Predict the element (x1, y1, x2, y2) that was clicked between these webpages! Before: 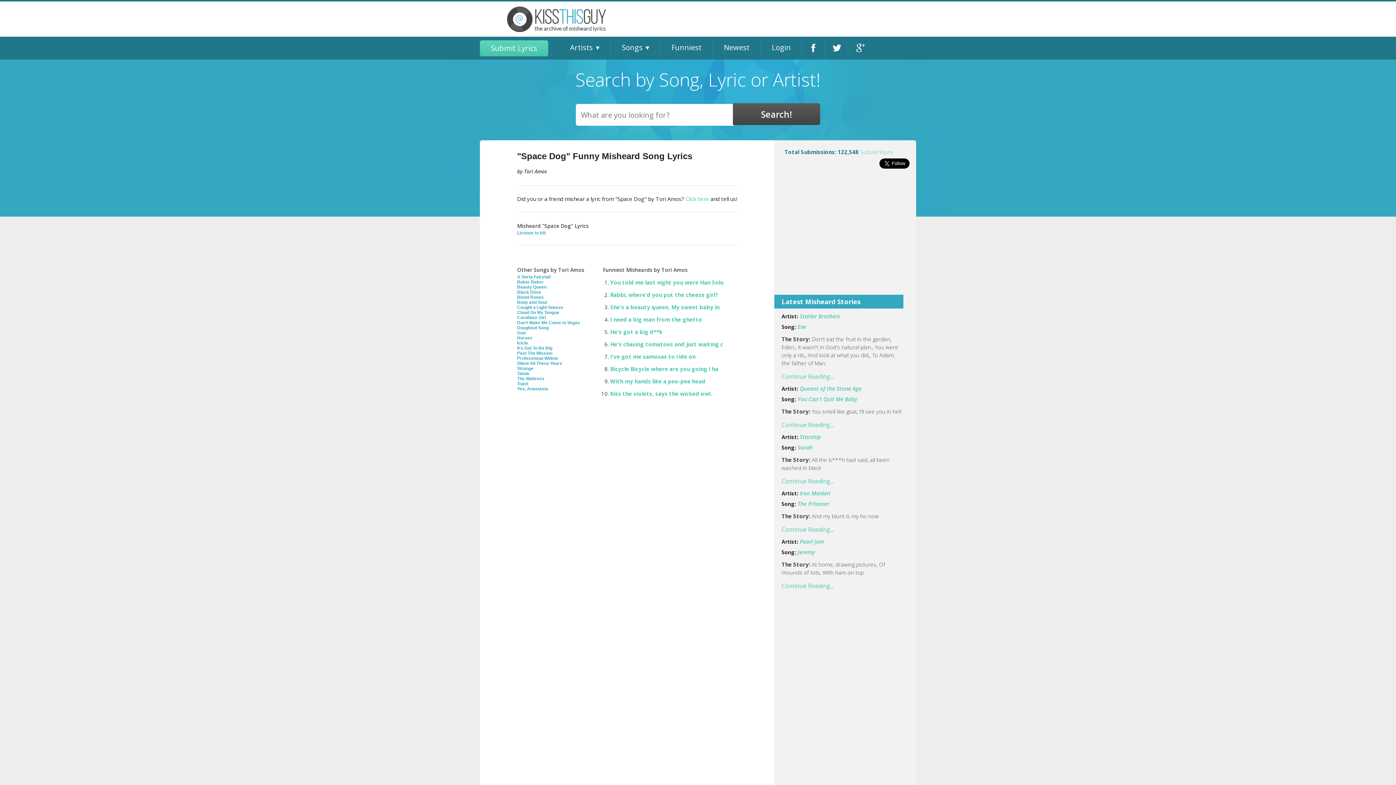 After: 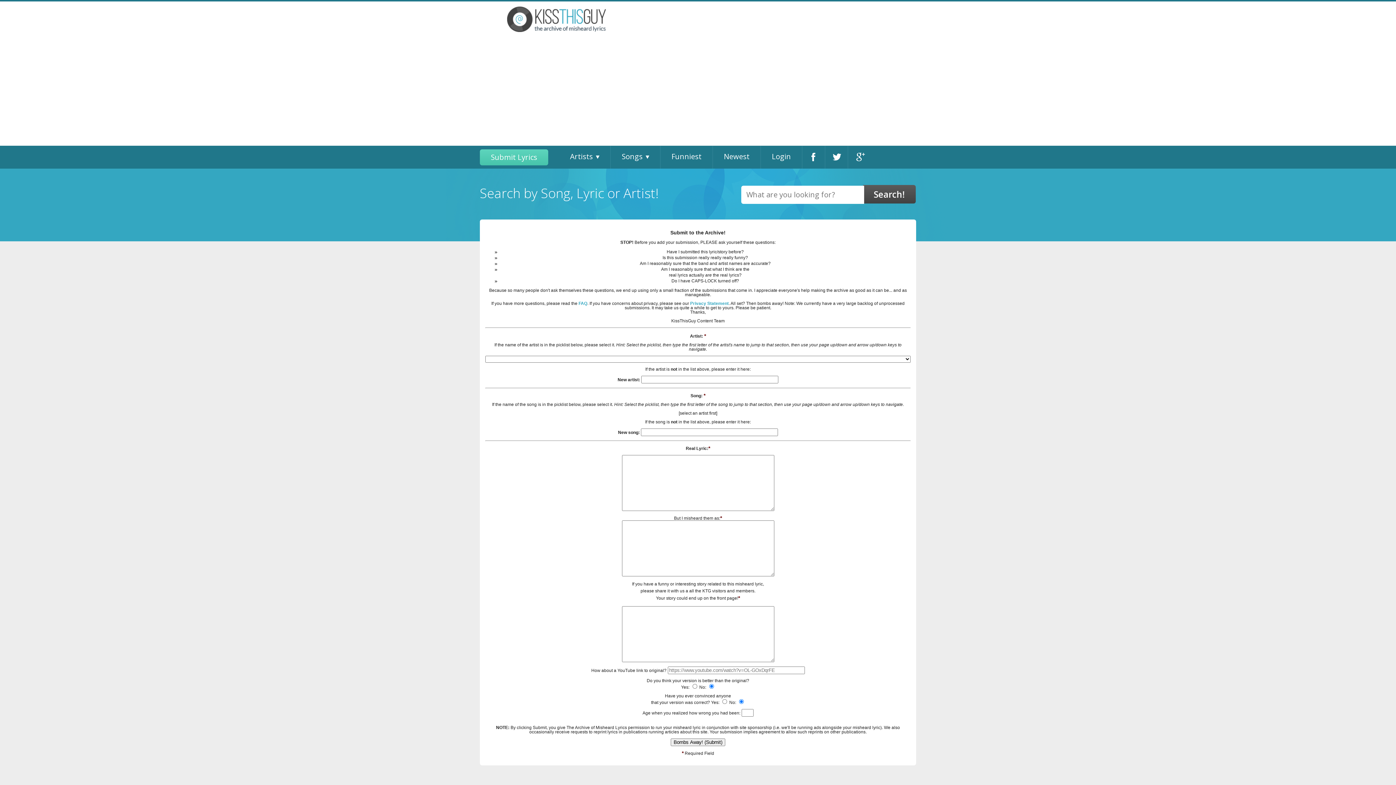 Action: bbox: (685, 195, 709, 202) label: Click here